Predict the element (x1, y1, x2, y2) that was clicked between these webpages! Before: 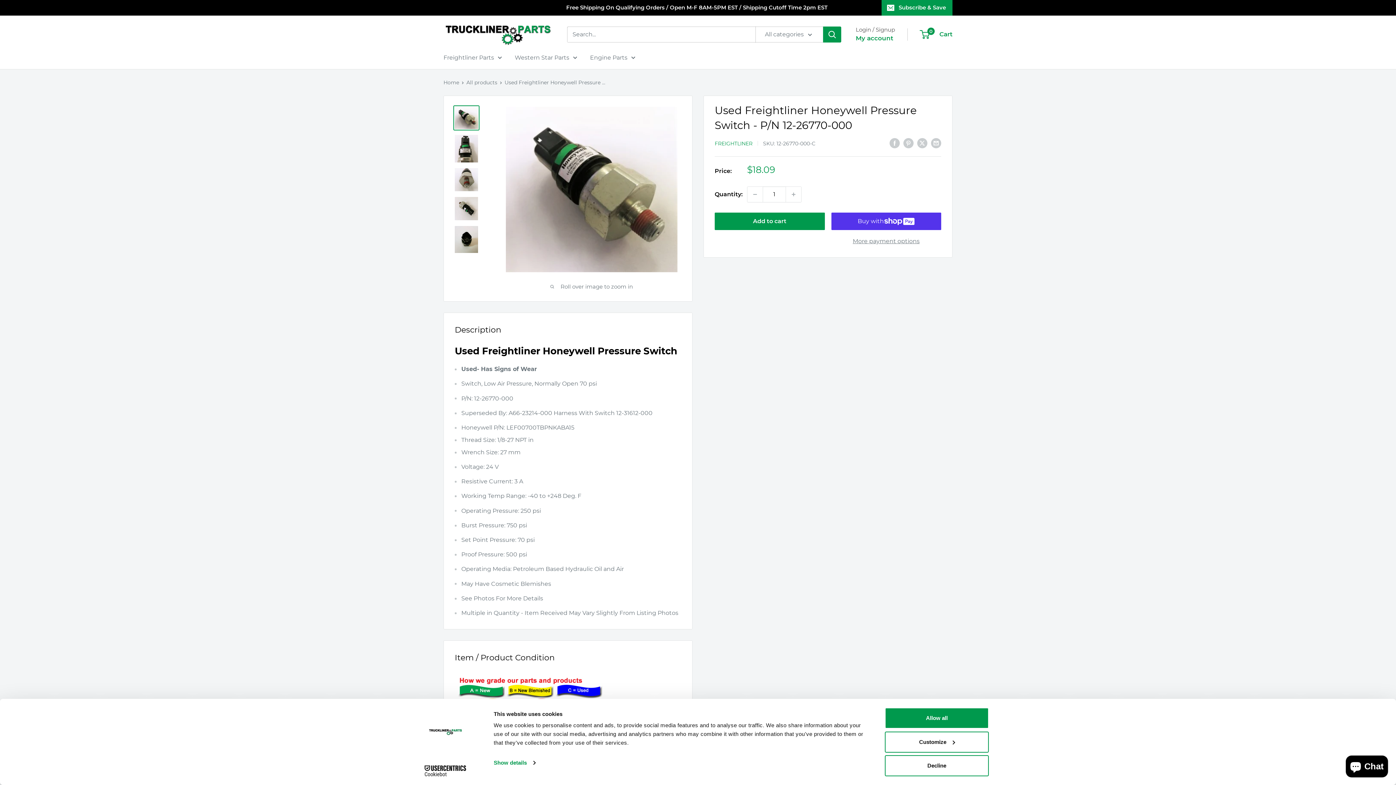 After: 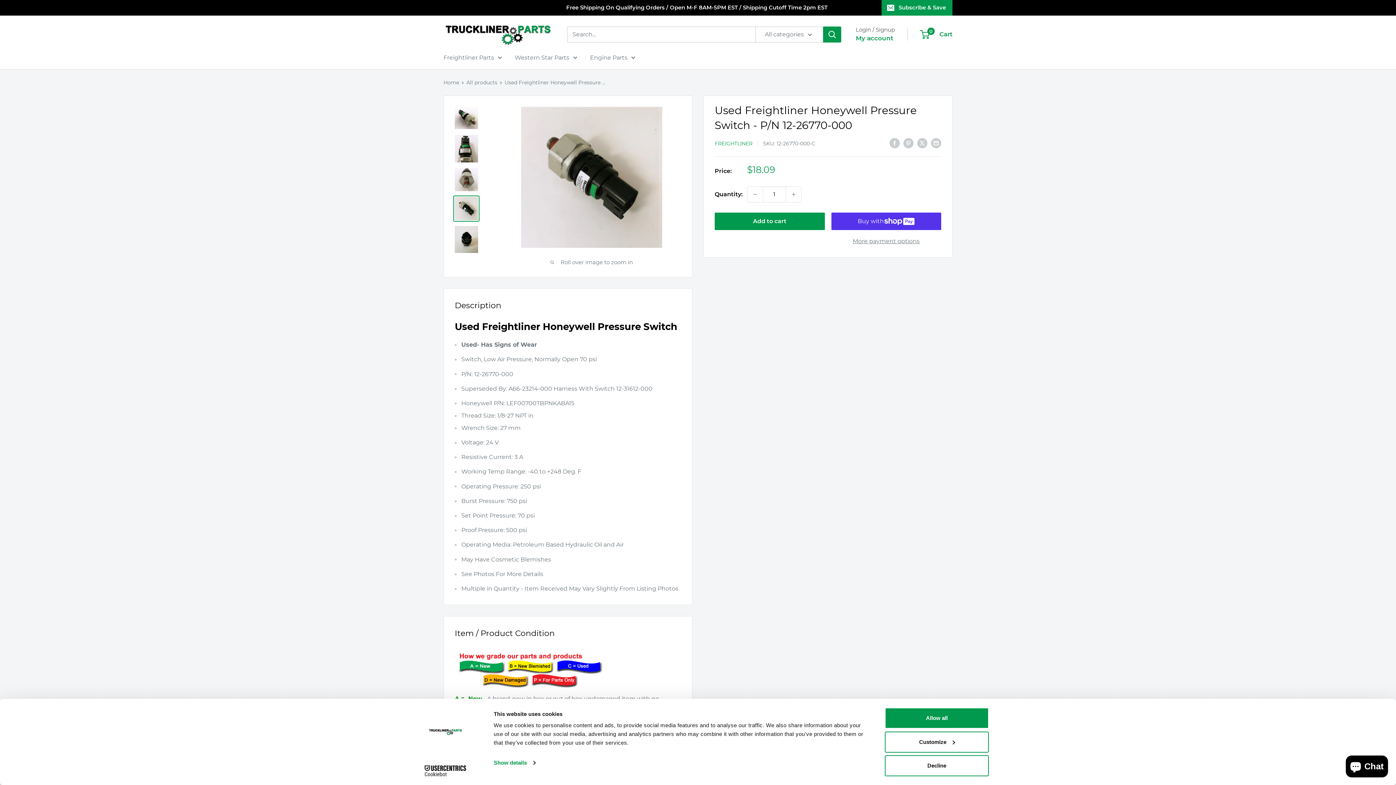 Action: bbox: (453, 195, 479, 221)